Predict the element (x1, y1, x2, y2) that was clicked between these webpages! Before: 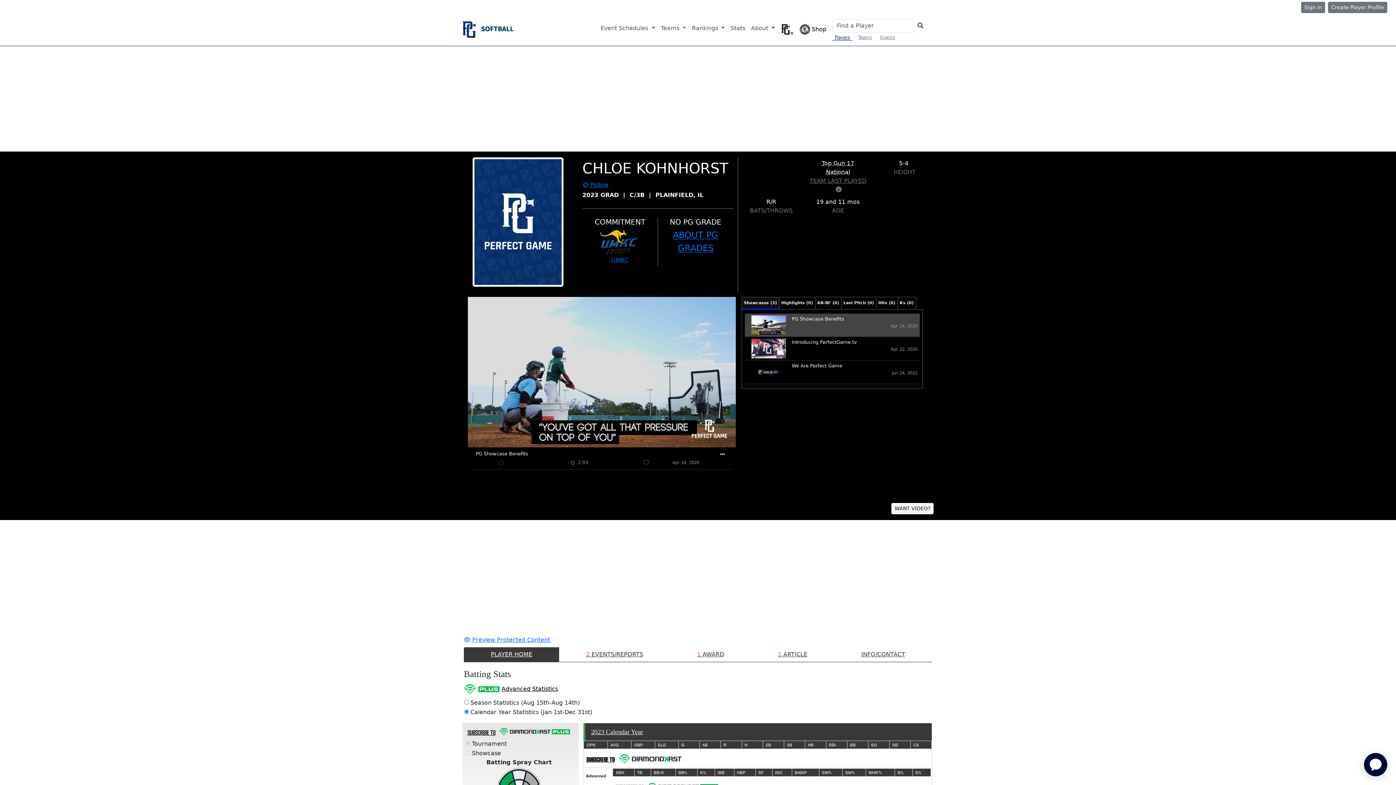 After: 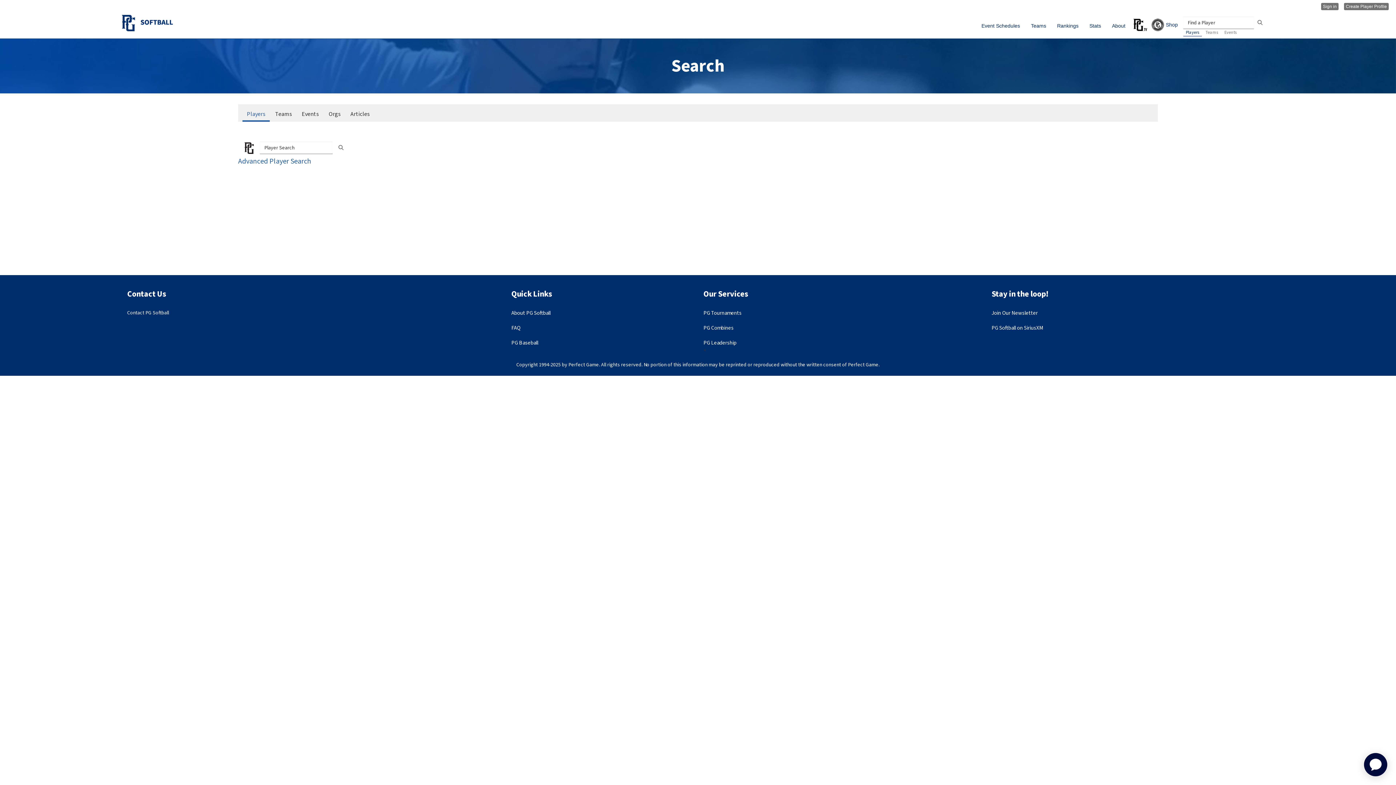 Action: bbox: (913, 18, 928, 32)